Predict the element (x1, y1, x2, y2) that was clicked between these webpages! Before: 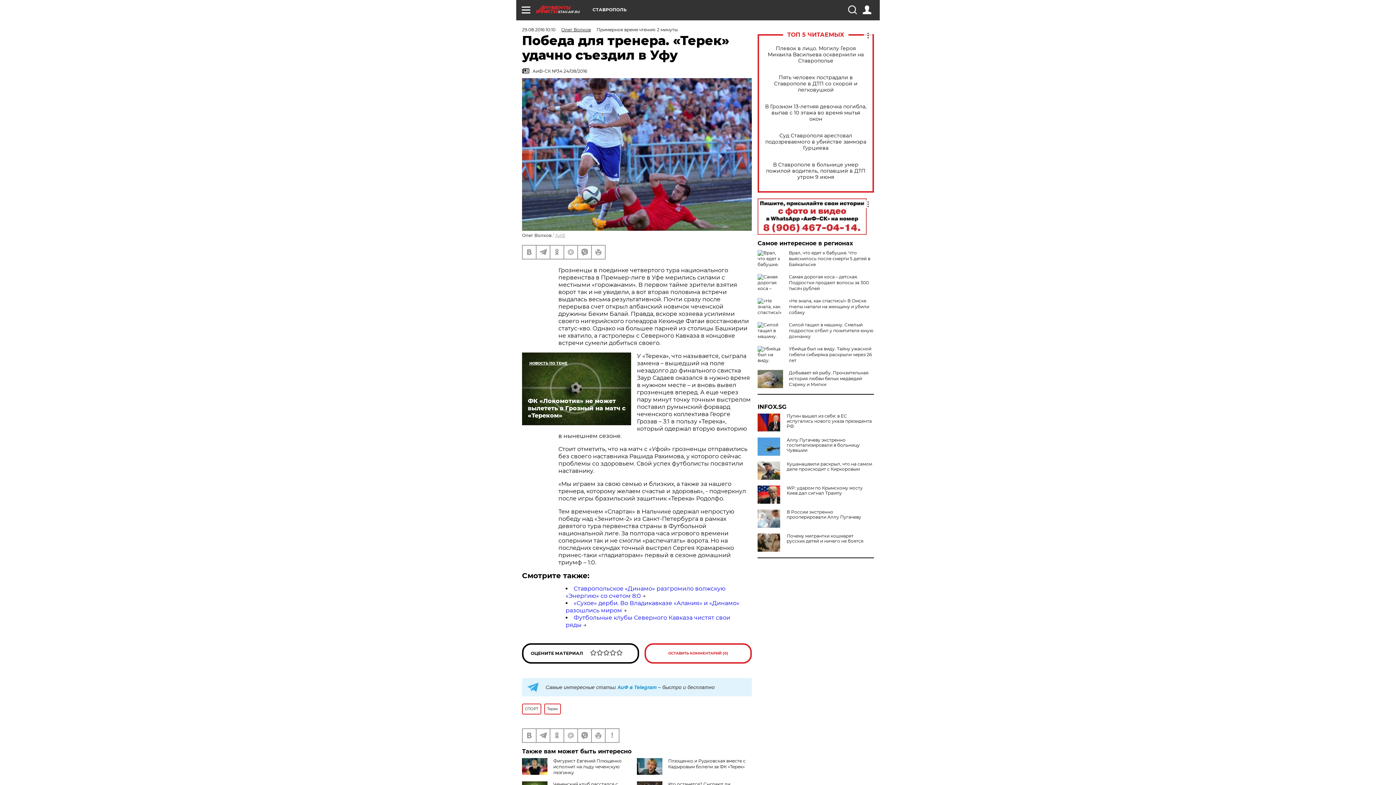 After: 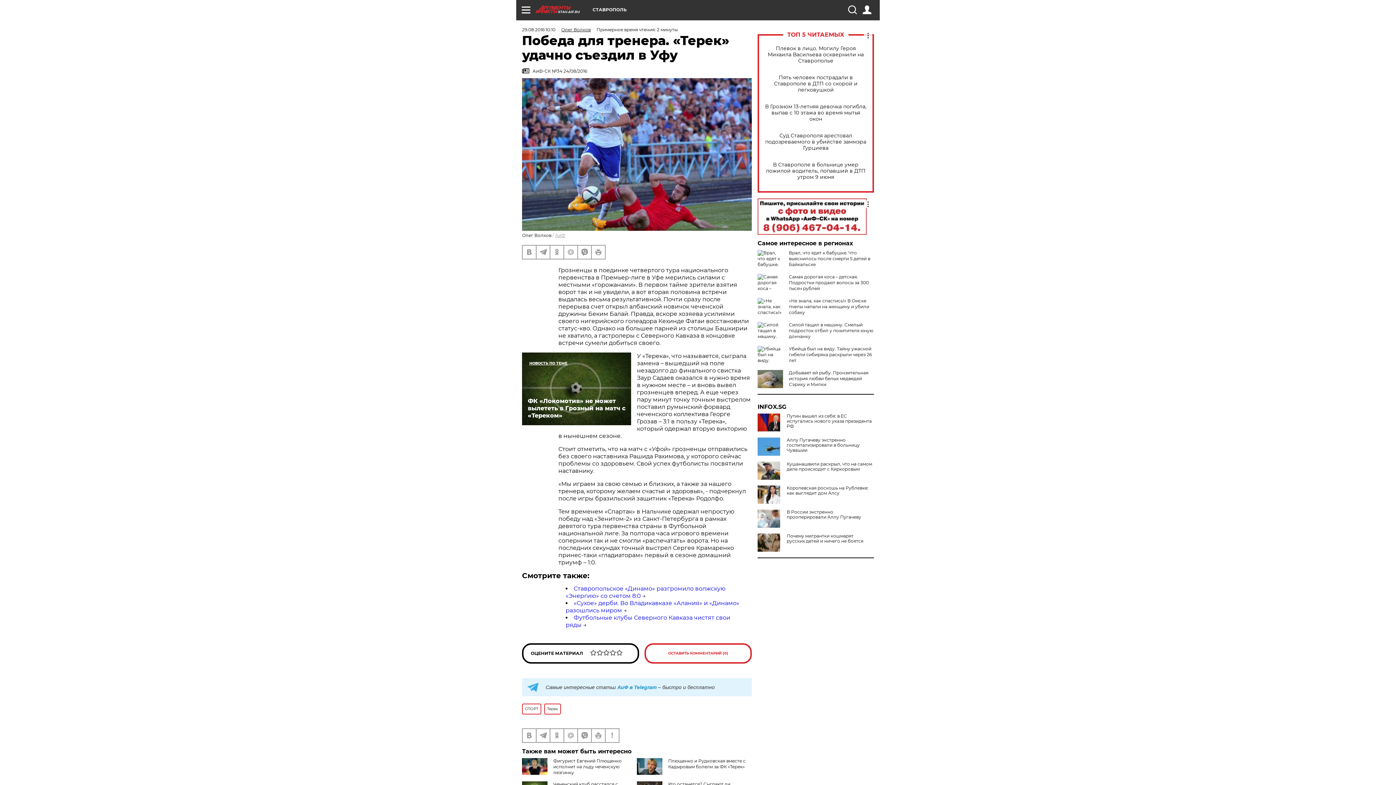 Action: bbox: (757, 485, 783, 504)